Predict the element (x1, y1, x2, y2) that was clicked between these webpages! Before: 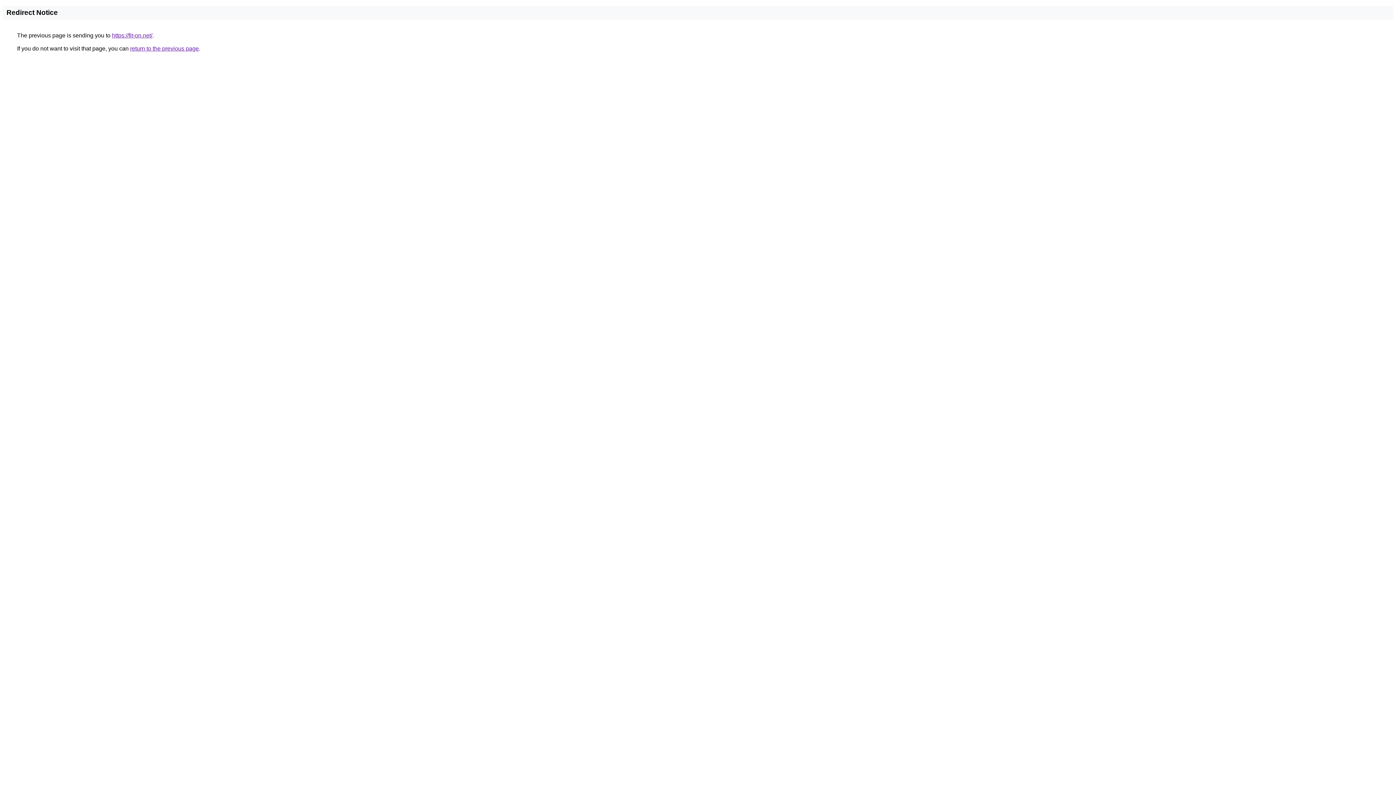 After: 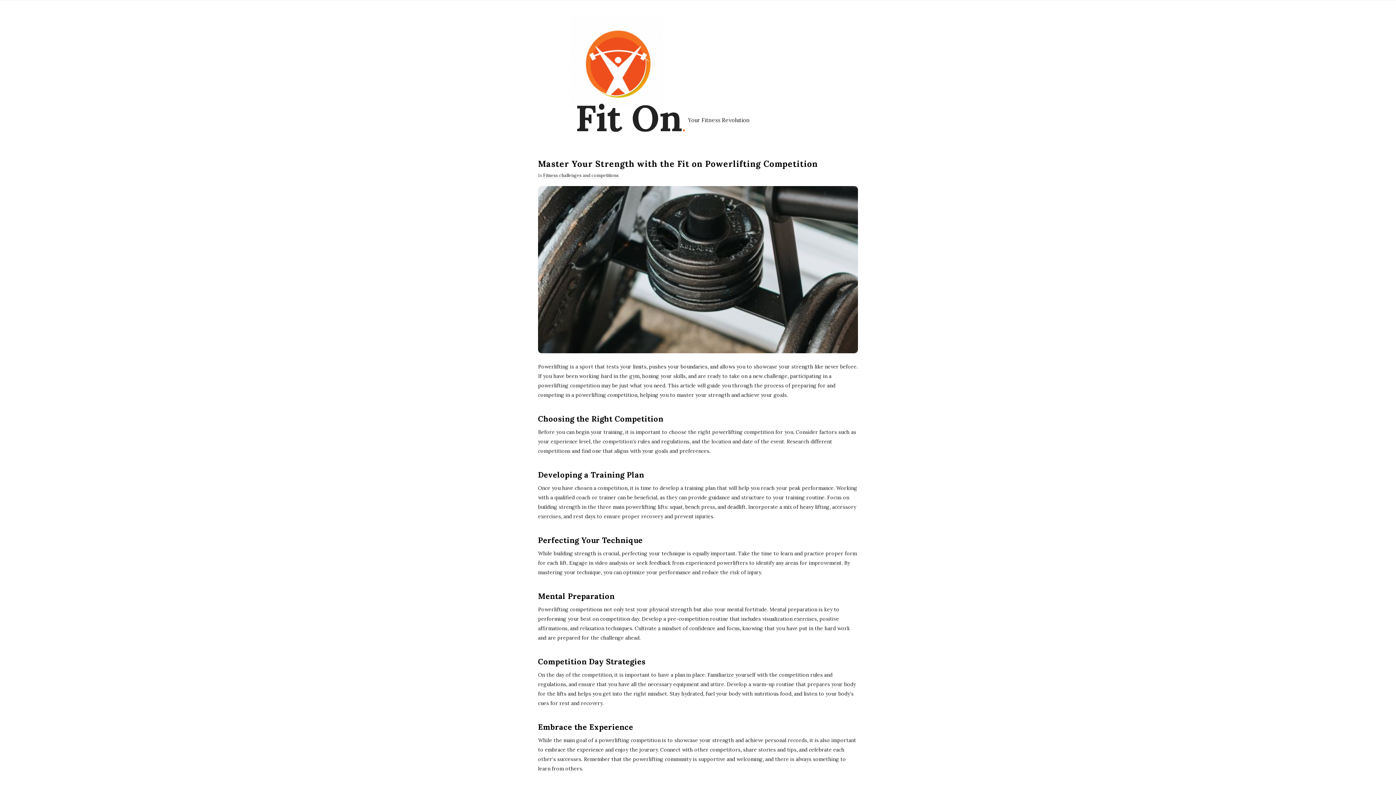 Action: label: https://fit-on.net/ bbox: (112, 32, 152, 38)